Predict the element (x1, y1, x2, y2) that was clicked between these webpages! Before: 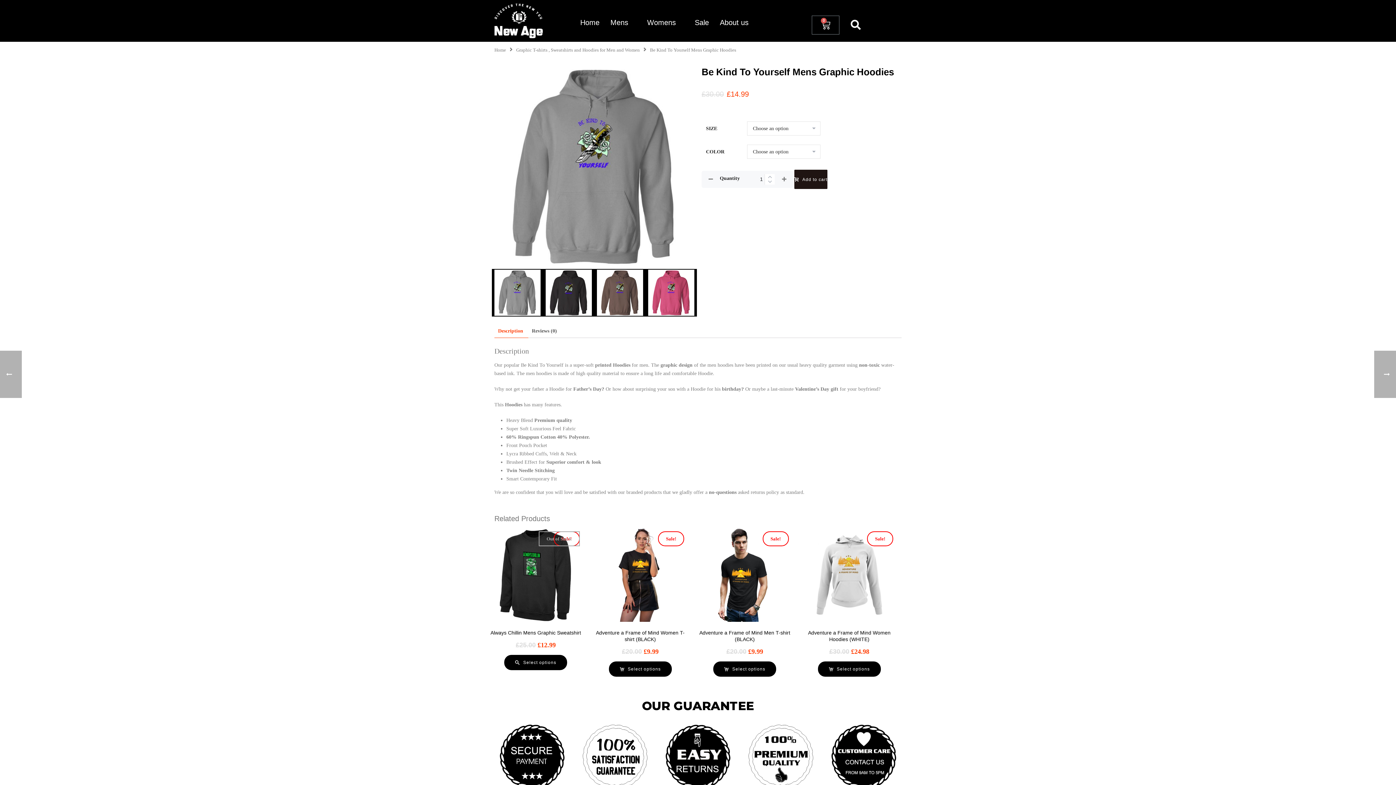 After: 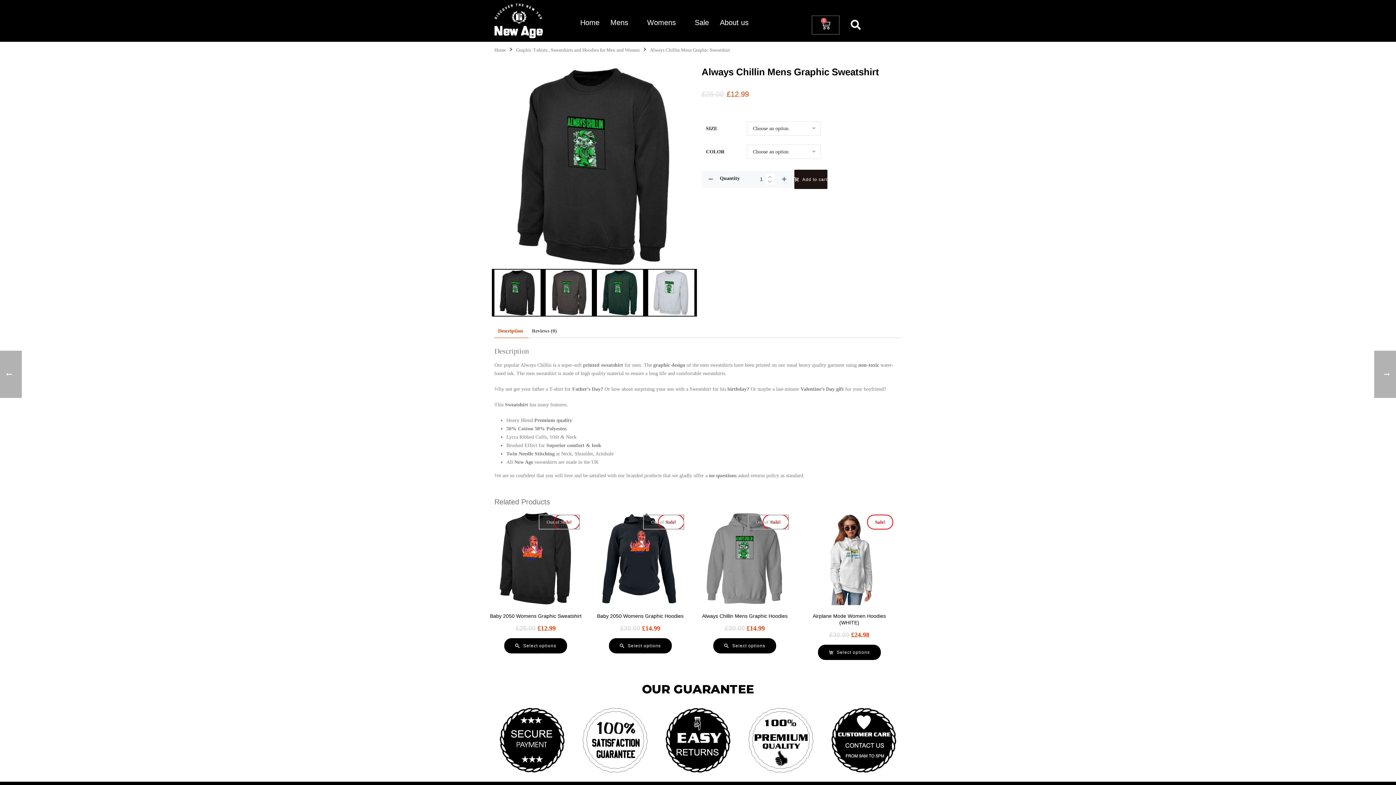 Action: bbox: (489, 528, 582, 649) label: Sale!
Always Chillin Mens Graphic Sweatshirt
Out of Stock
£25.00 £12.99